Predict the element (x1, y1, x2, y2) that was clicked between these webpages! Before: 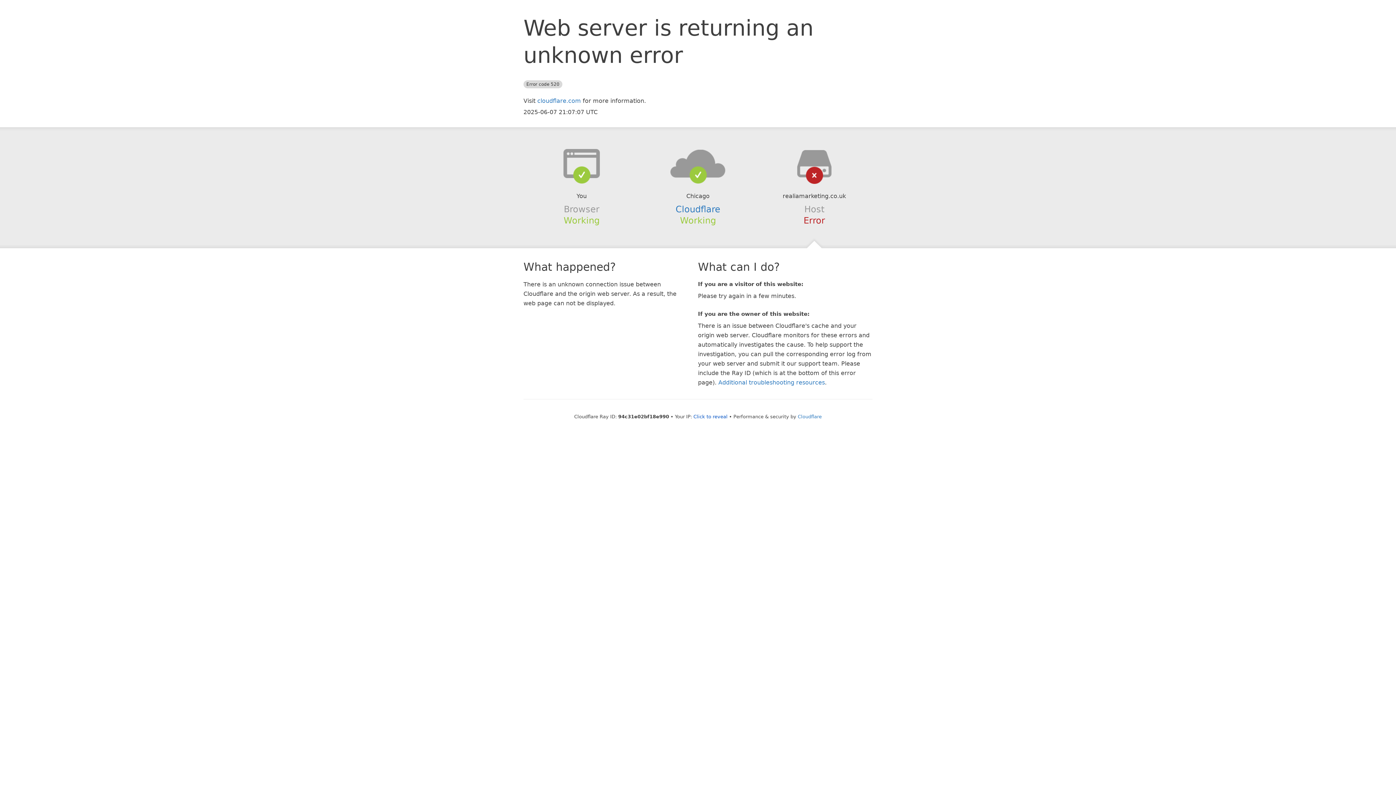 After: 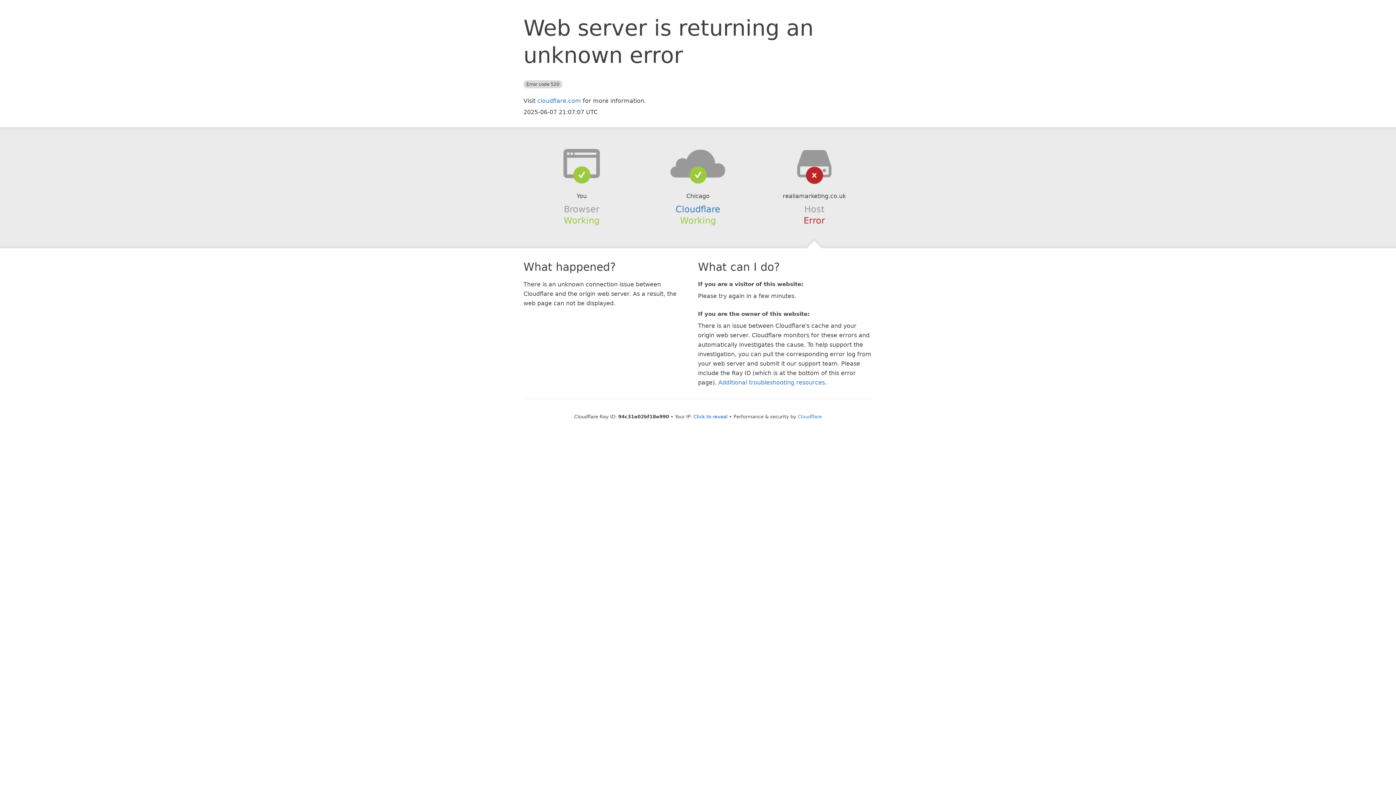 Action: bbox: (639, 148, 756, 178)